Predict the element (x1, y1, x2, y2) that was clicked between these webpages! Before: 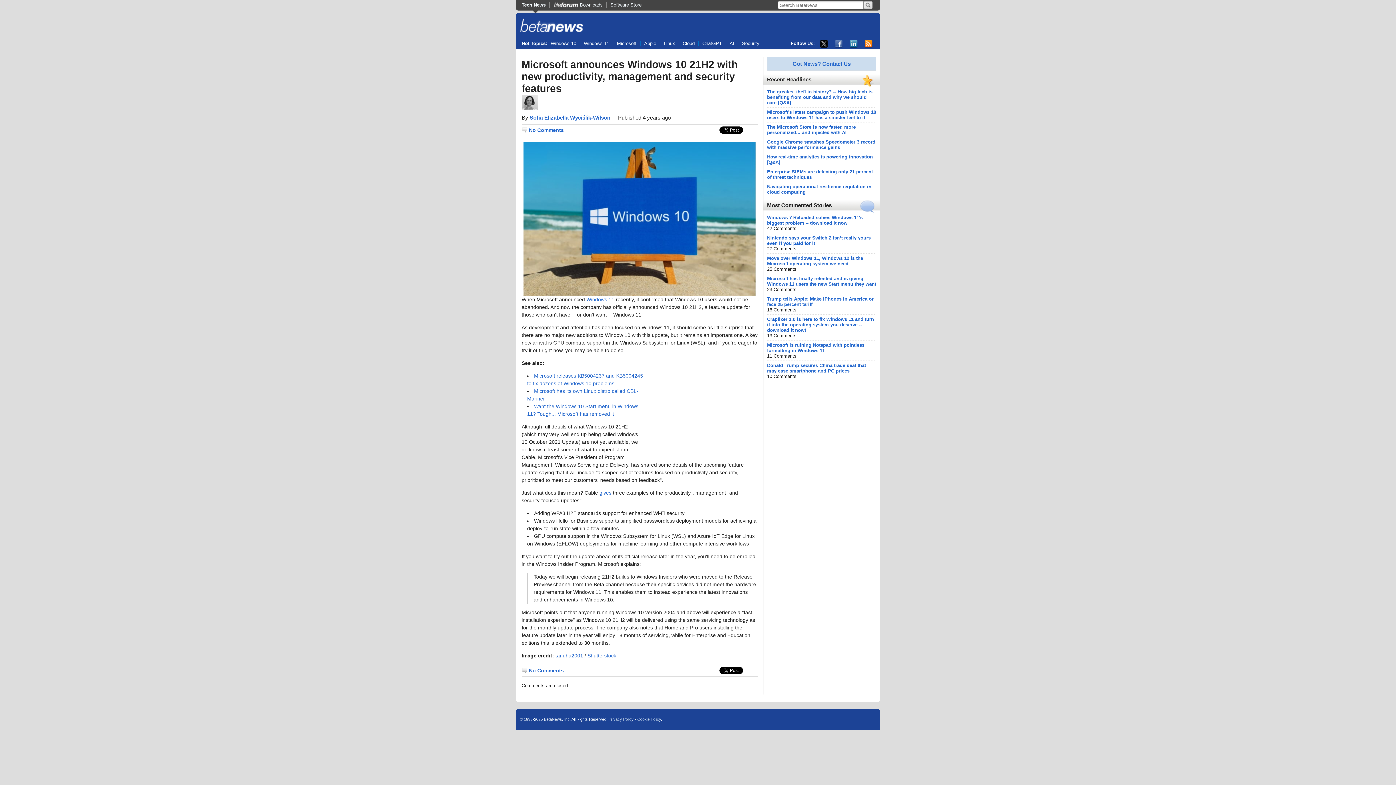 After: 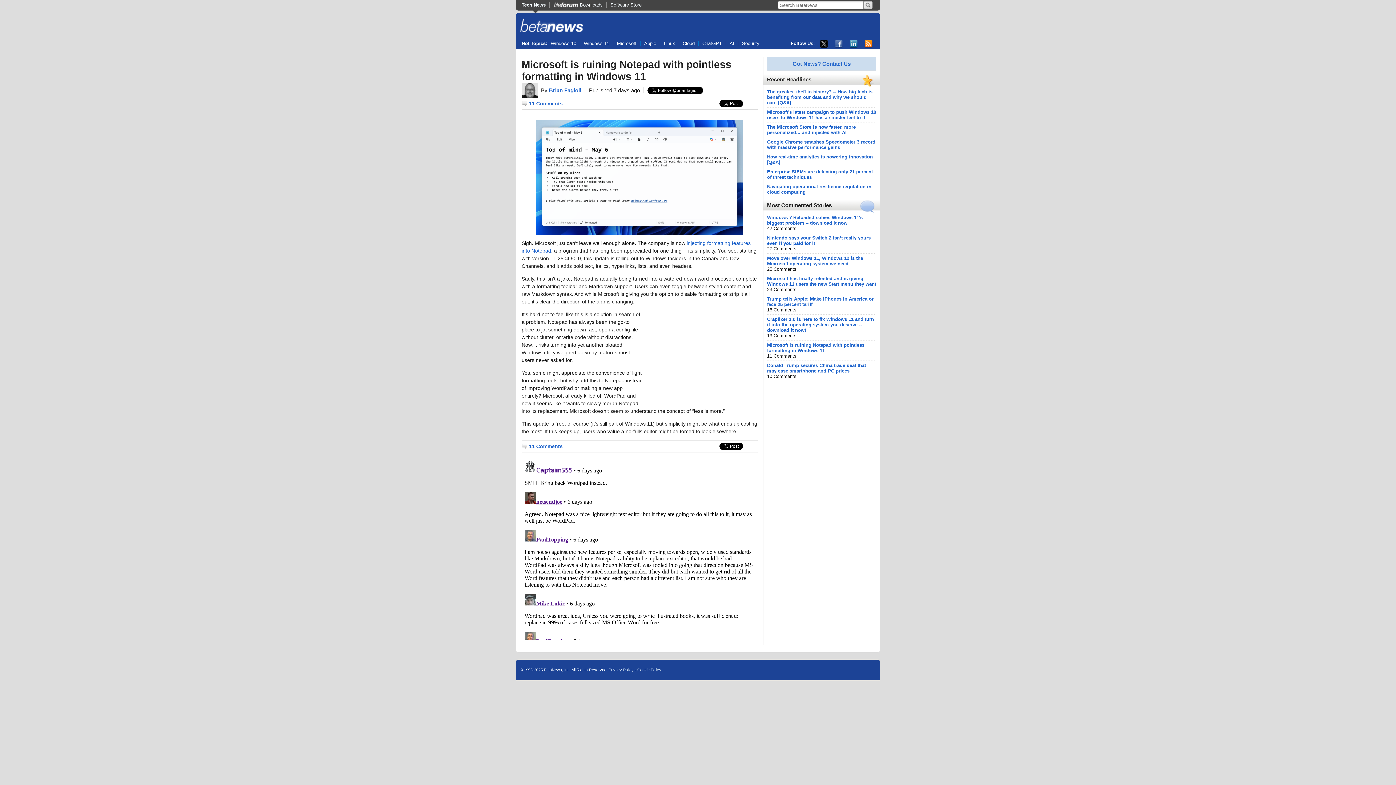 Action: bbox: (767, 342, 864, 353) label: Microsoft is ruining Notepad with pointless formatting in Windows 11